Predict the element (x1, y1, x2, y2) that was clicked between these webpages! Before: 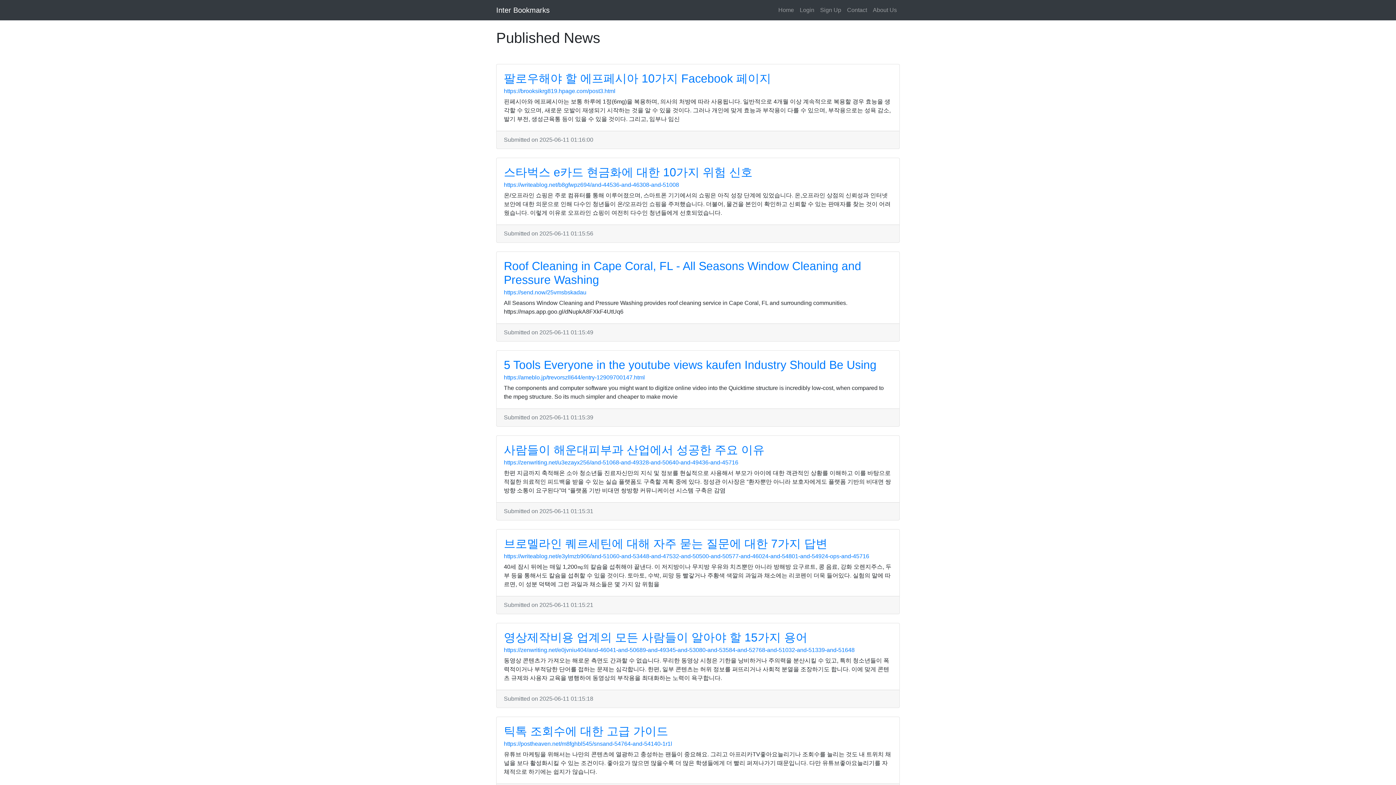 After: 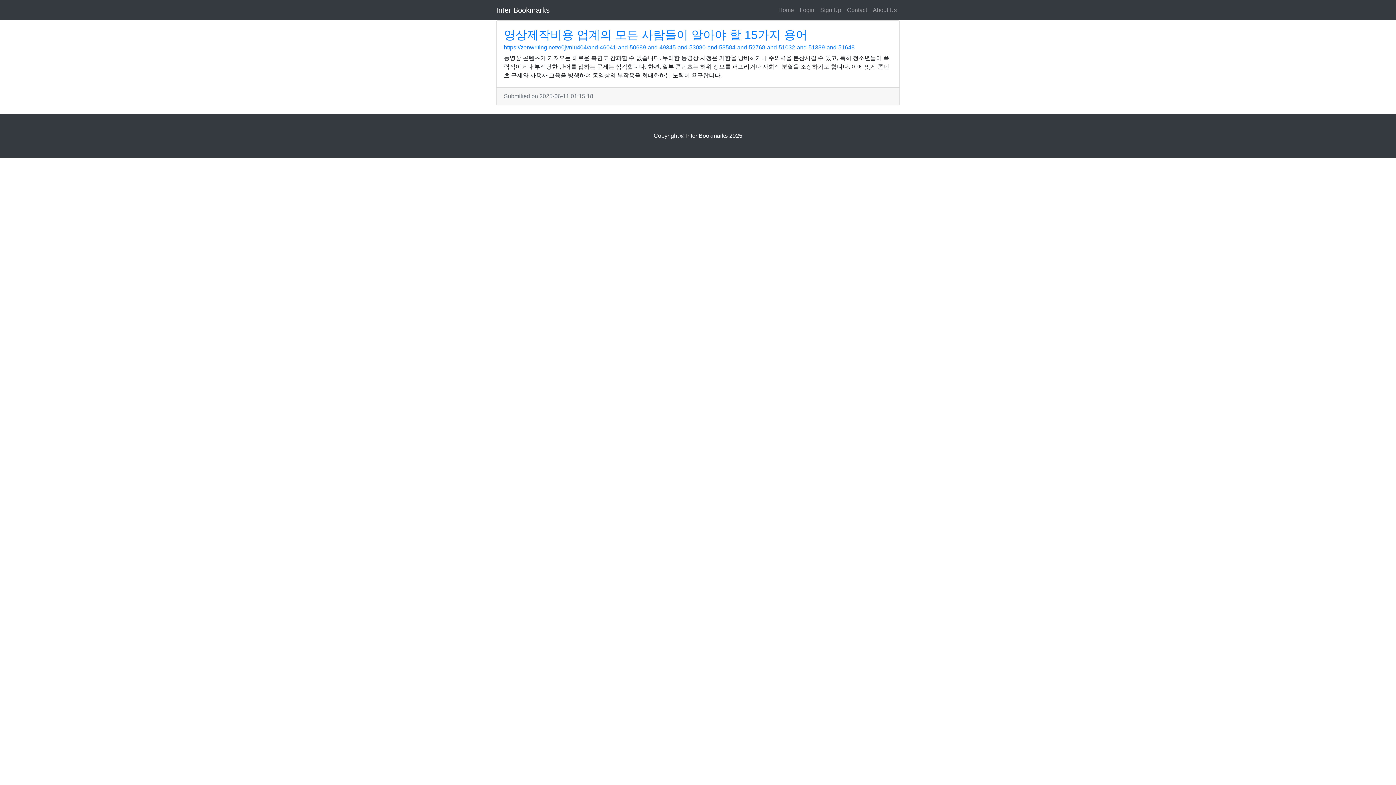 Action: label: 영상제작비용 업계의 모든 사람들이 알아야 할 15가지 용어 bbox: (504, 631, 807, 644)